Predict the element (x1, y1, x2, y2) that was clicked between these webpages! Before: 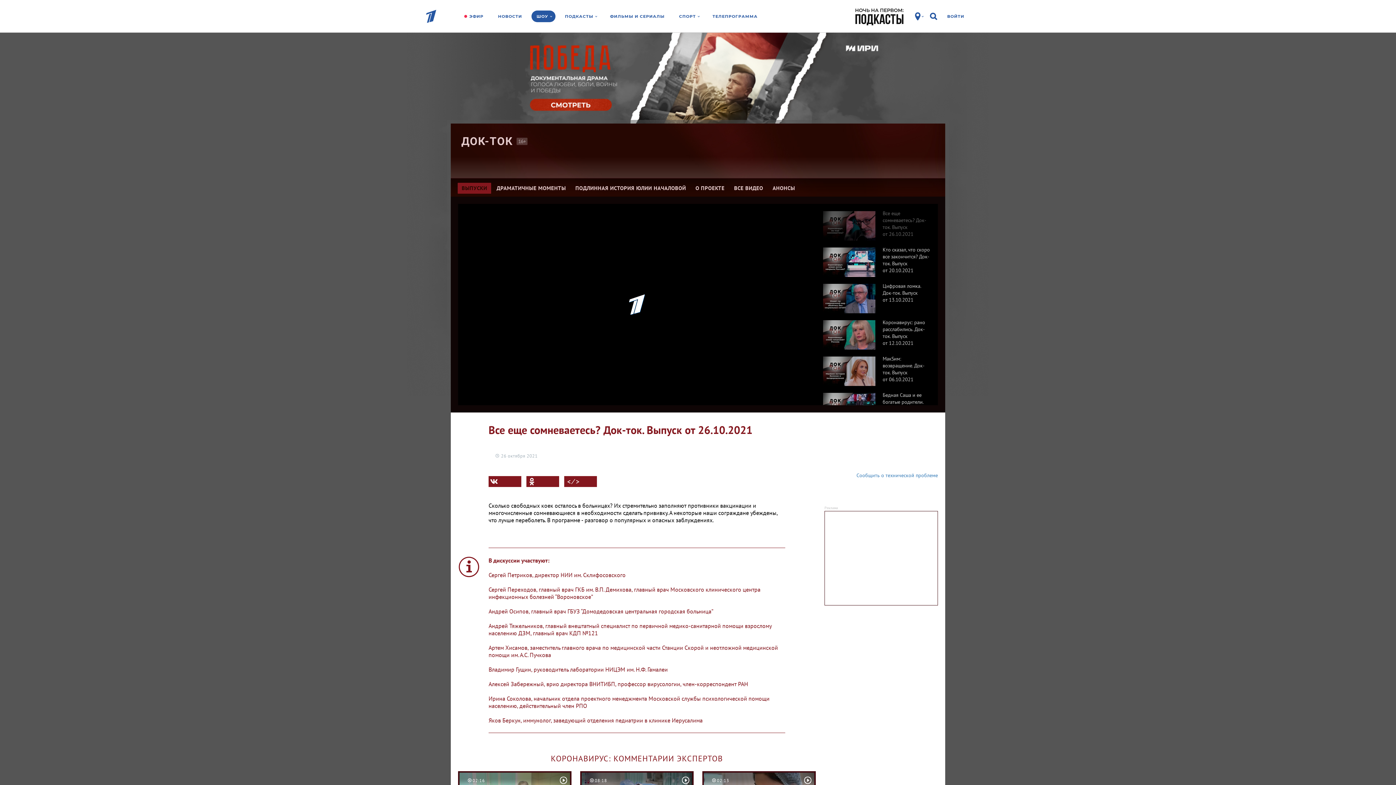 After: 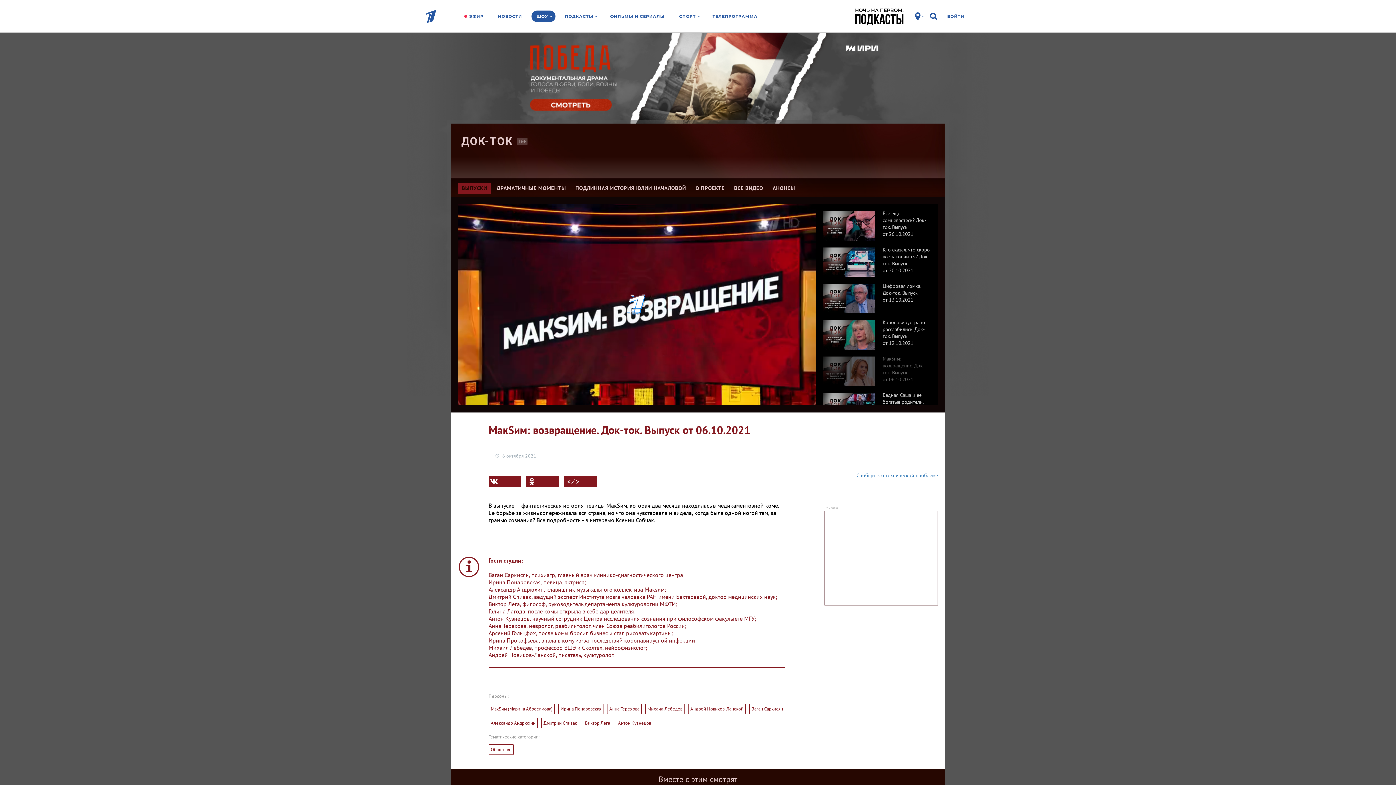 Action: label: МакSим: возвращение. Док-ток. Выпуск от 06.10.2021 bbox: (823, 349, 930, 385)